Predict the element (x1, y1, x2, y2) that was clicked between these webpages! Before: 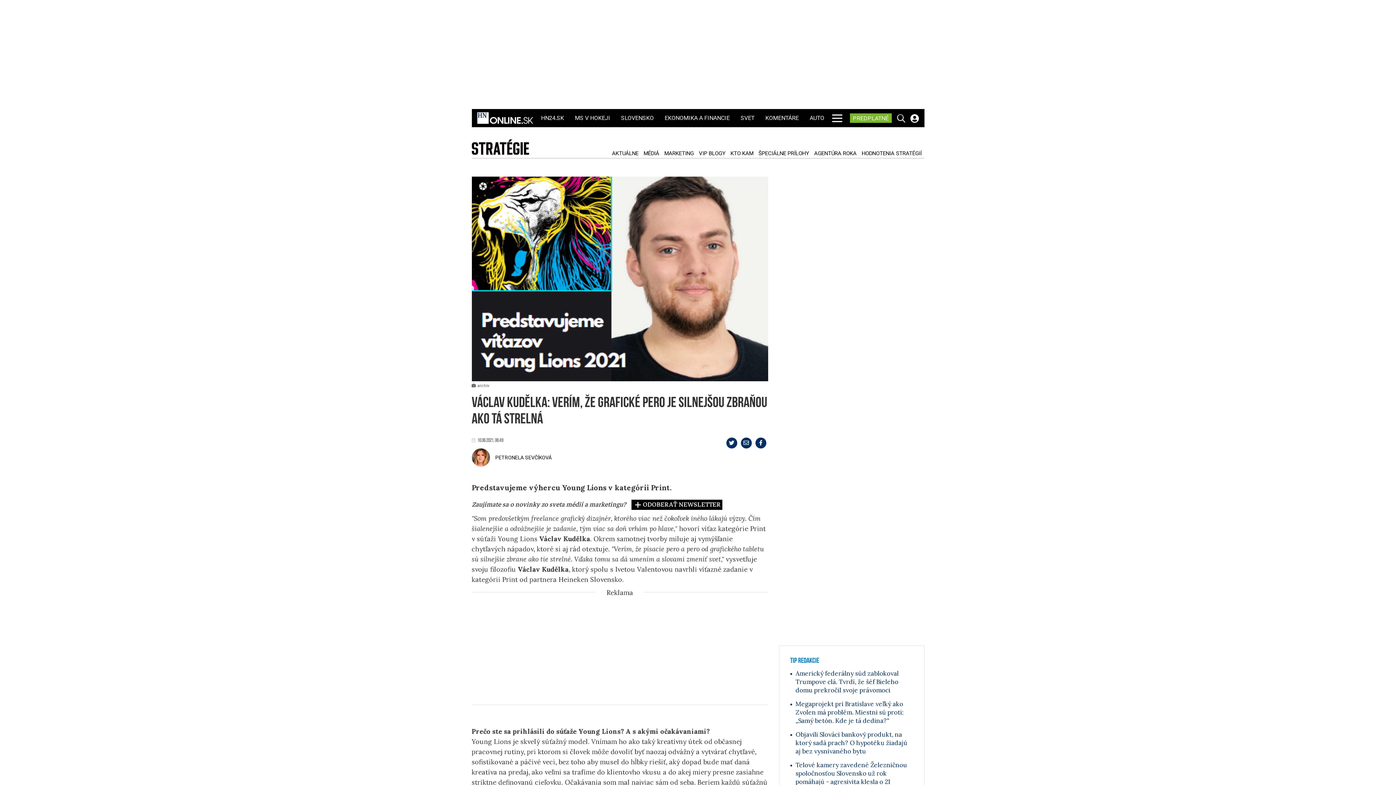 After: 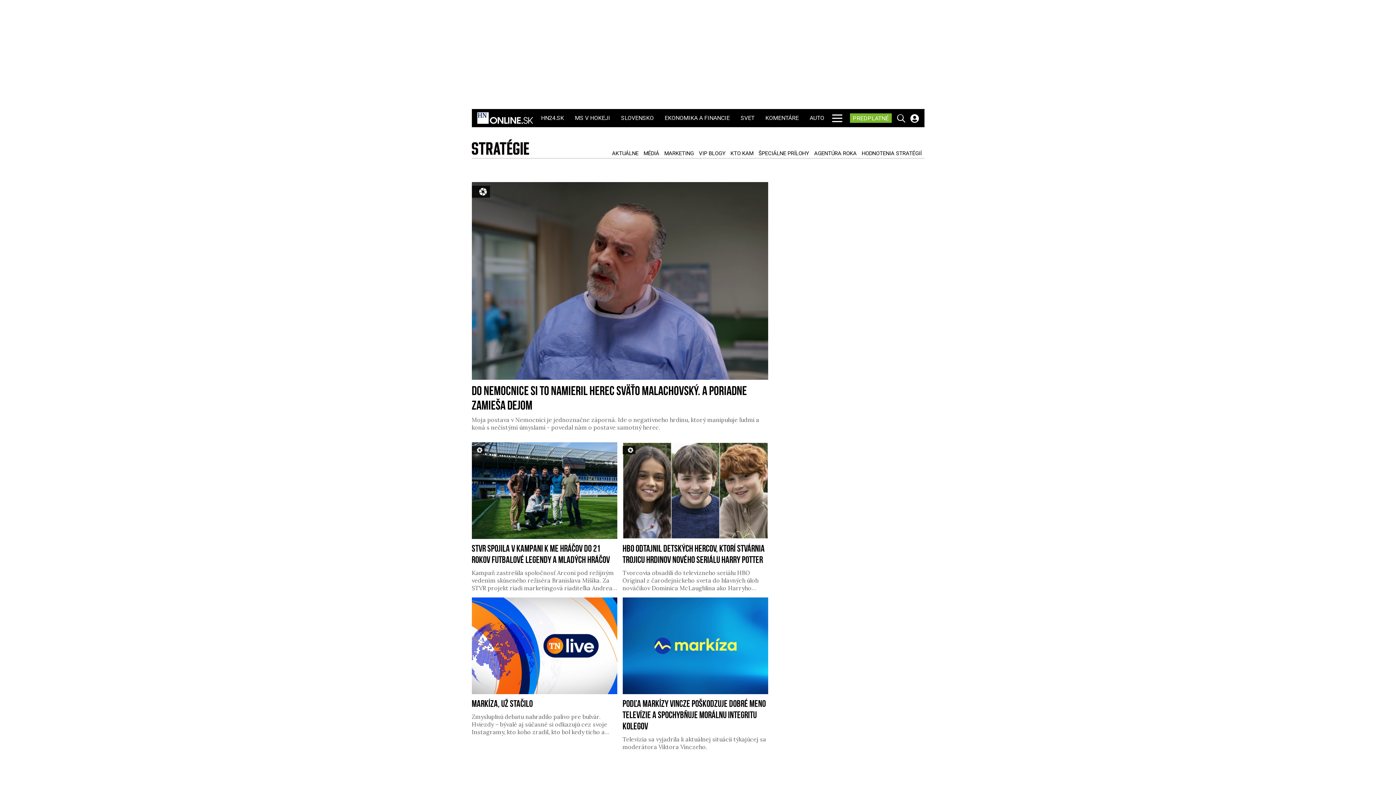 Action: bbox: (642, 150, 661, 156) label: MÉDIÁ